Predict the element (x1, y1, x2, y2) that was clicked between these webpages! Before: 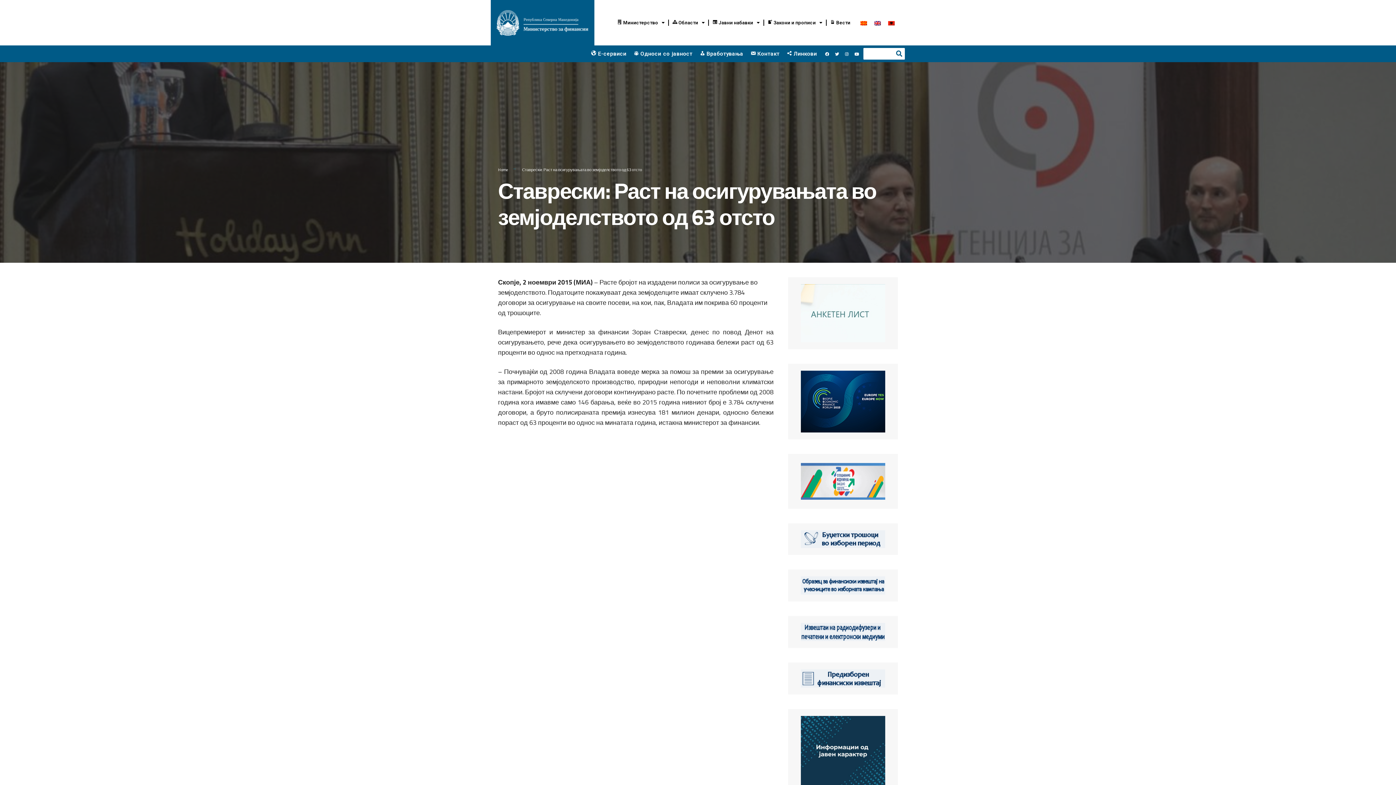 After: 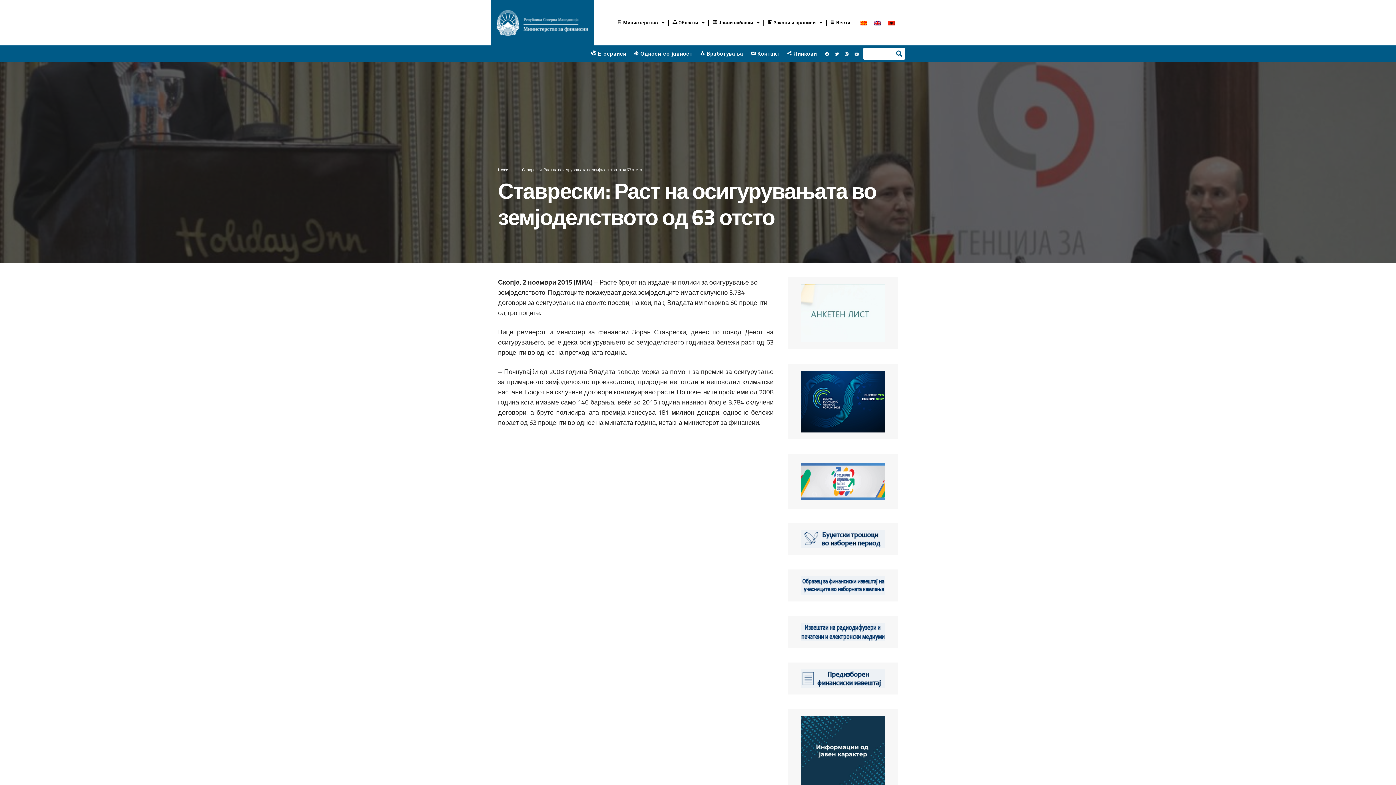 Action: bbox: (852, 49, 860, 57) label: Youtube